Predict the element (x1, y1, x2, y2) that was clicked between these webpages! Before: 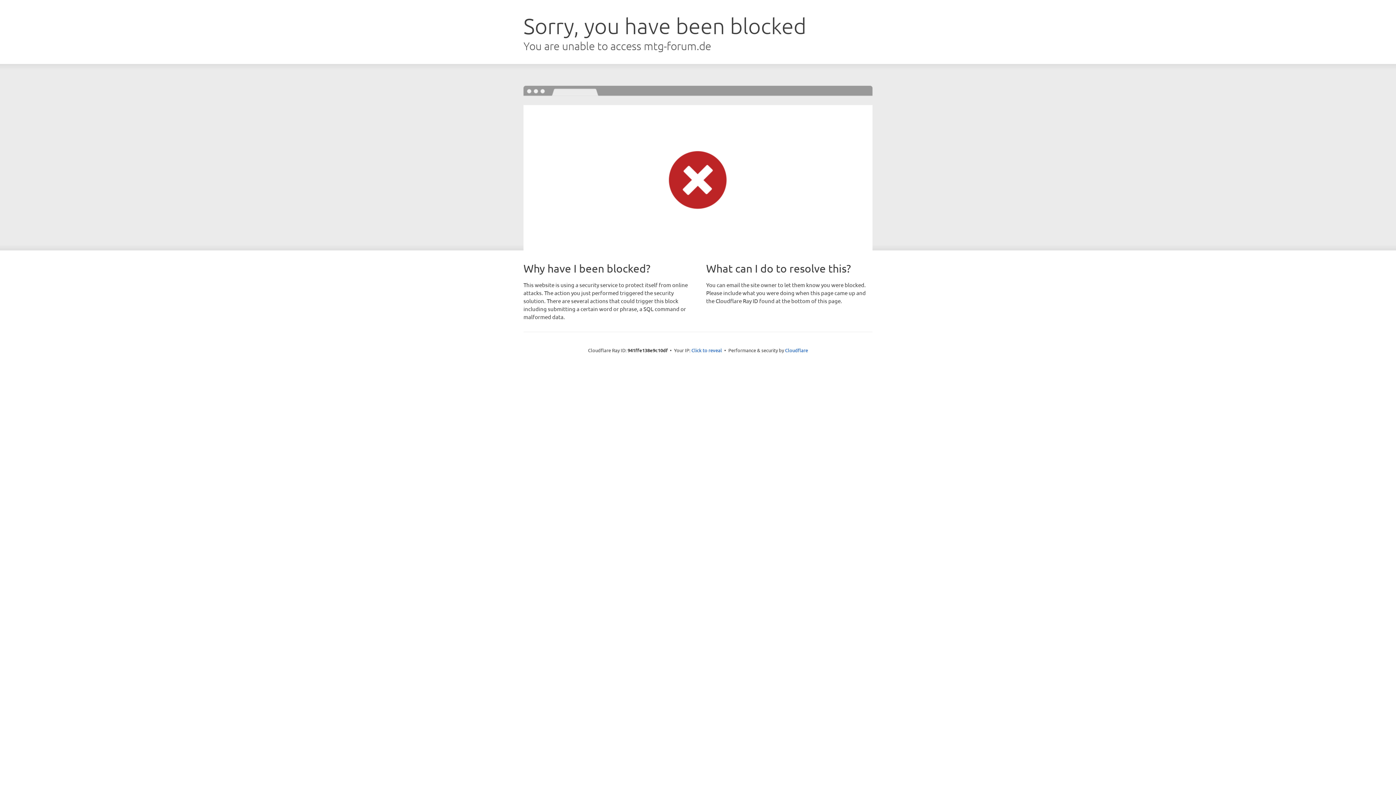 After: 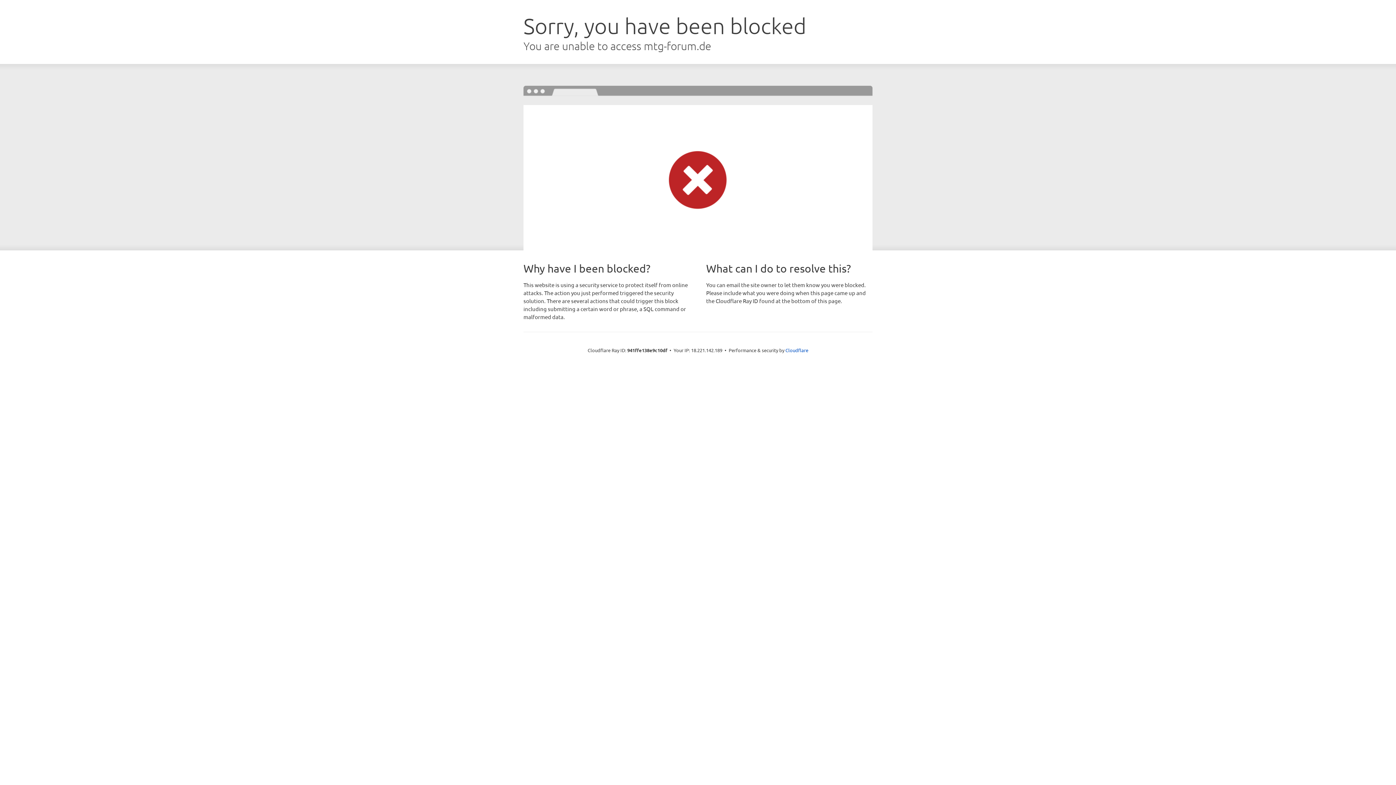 Action: bbox: (691, 346, 722, 353) label: Click to reveal